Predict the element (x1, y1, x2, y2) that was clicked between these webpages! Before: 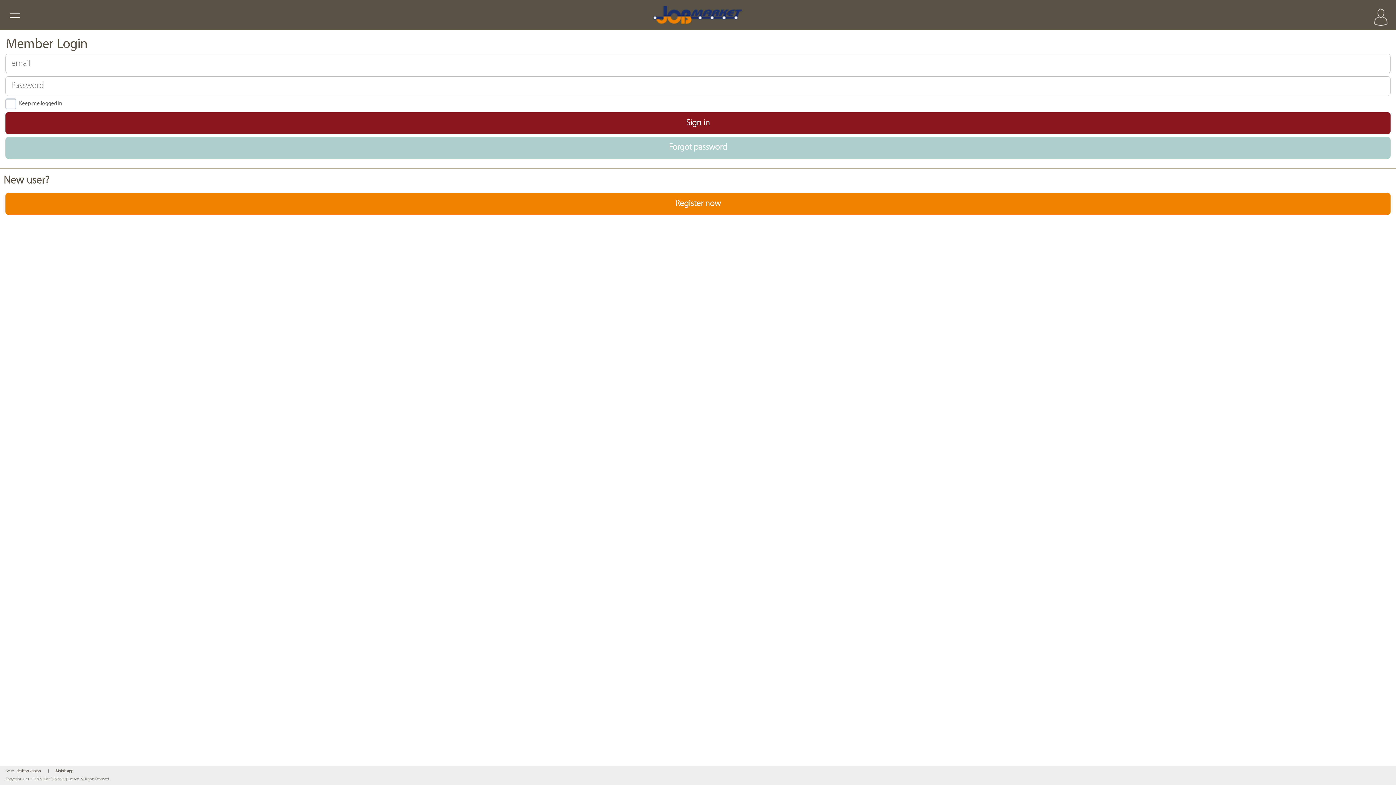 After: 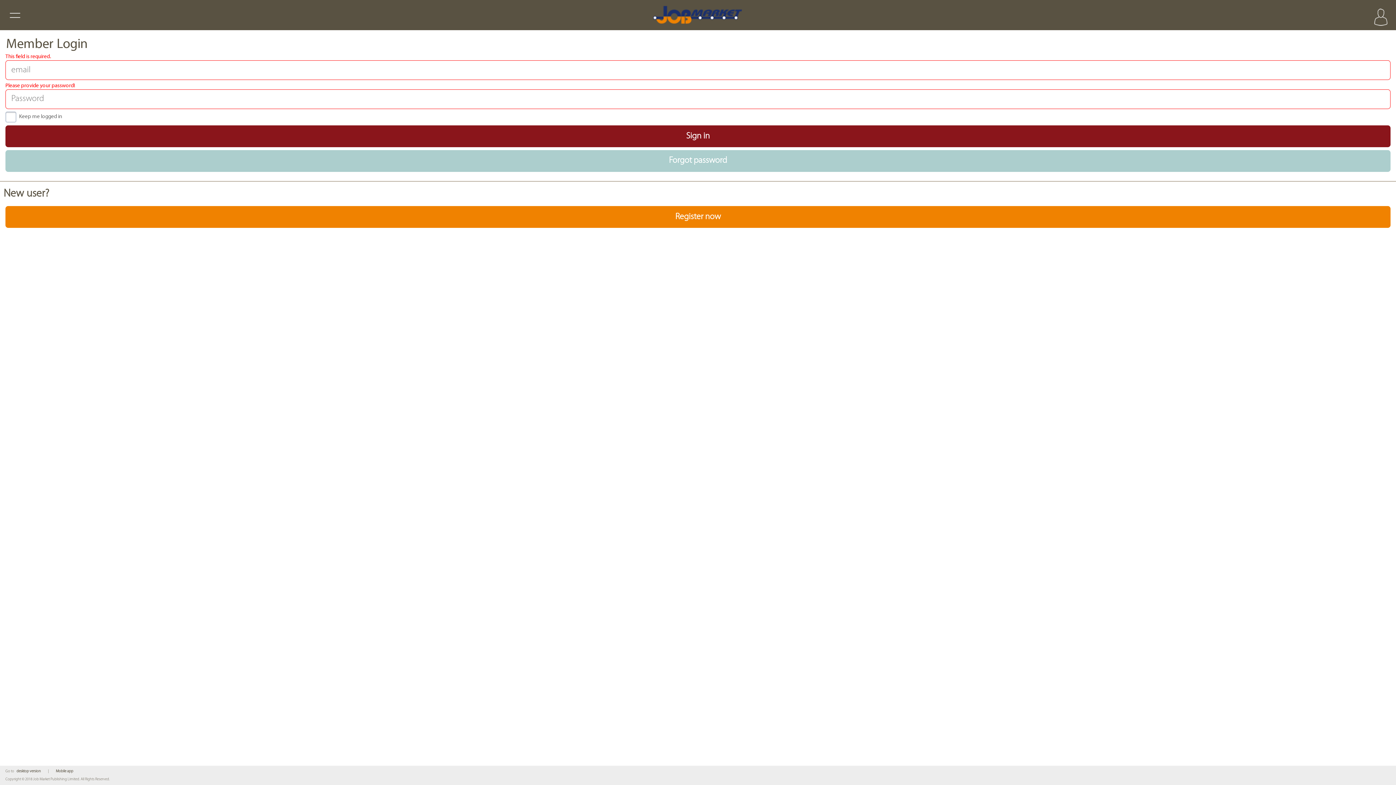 Action: bbox: (5, 112, 1390, 134) label: Sign in